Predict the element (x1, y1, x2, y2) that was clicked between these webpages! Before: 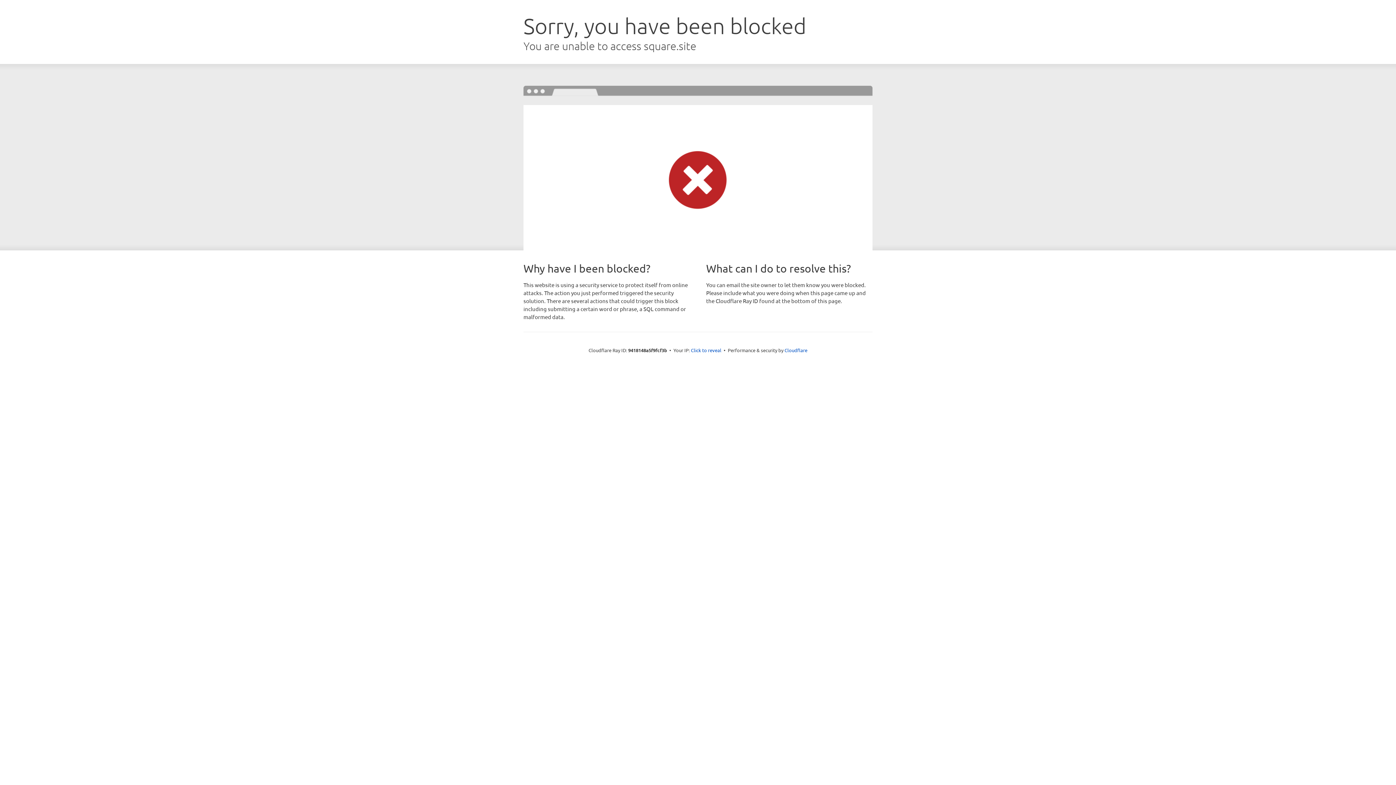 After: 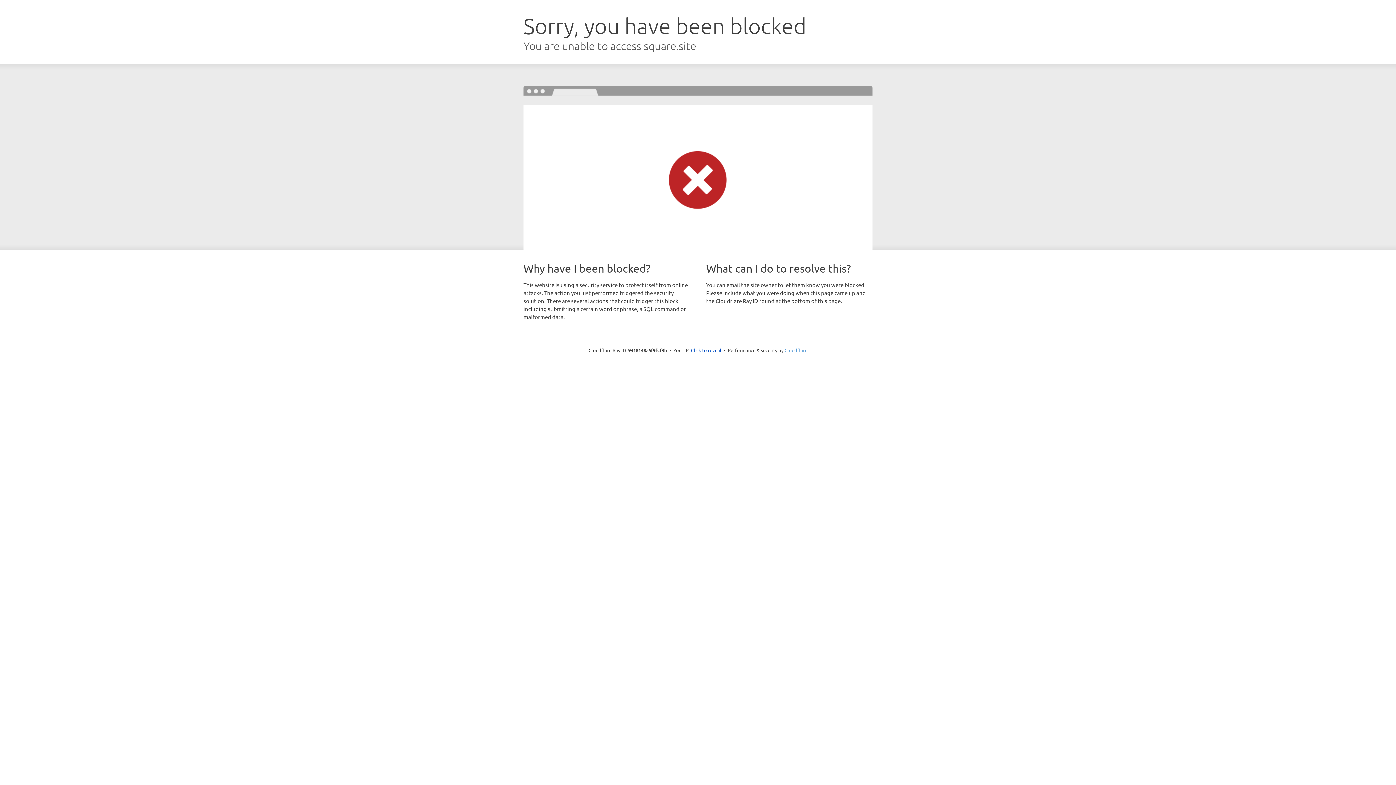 Action: label: Cloudflare bbox: (784, 347, 807, 353)